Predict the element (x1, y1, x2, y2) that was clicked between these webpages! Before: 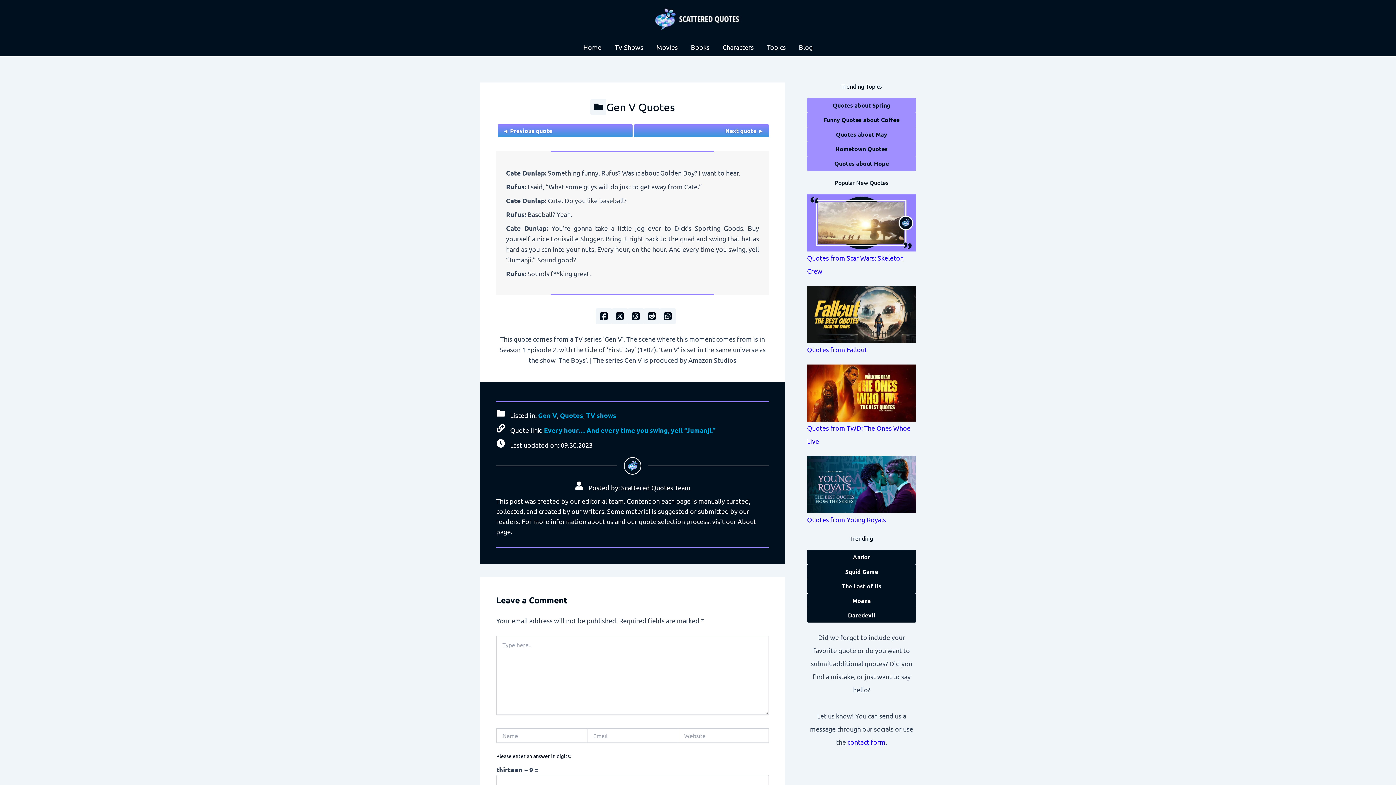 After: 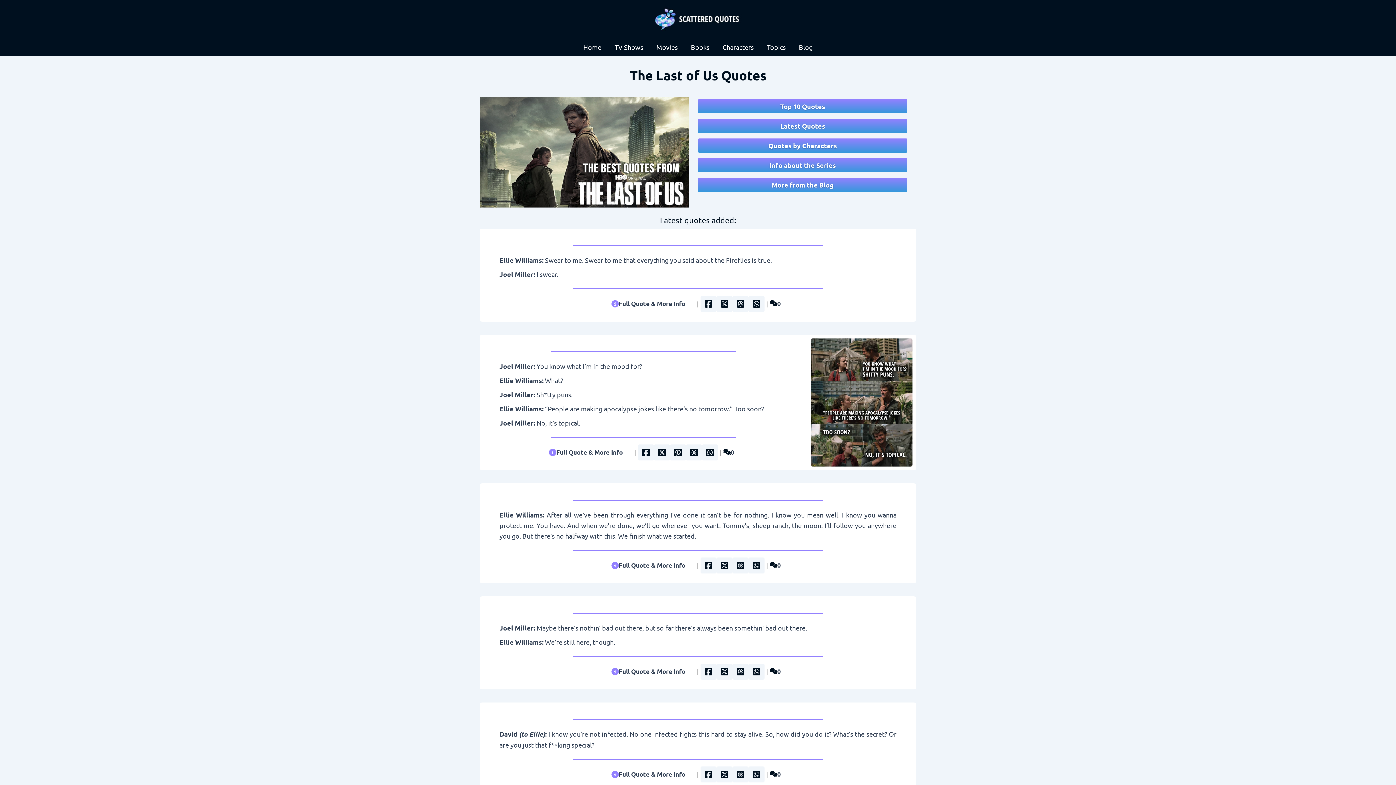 Action: label: The Last of Us bbox: (807, 579, 916, 593)